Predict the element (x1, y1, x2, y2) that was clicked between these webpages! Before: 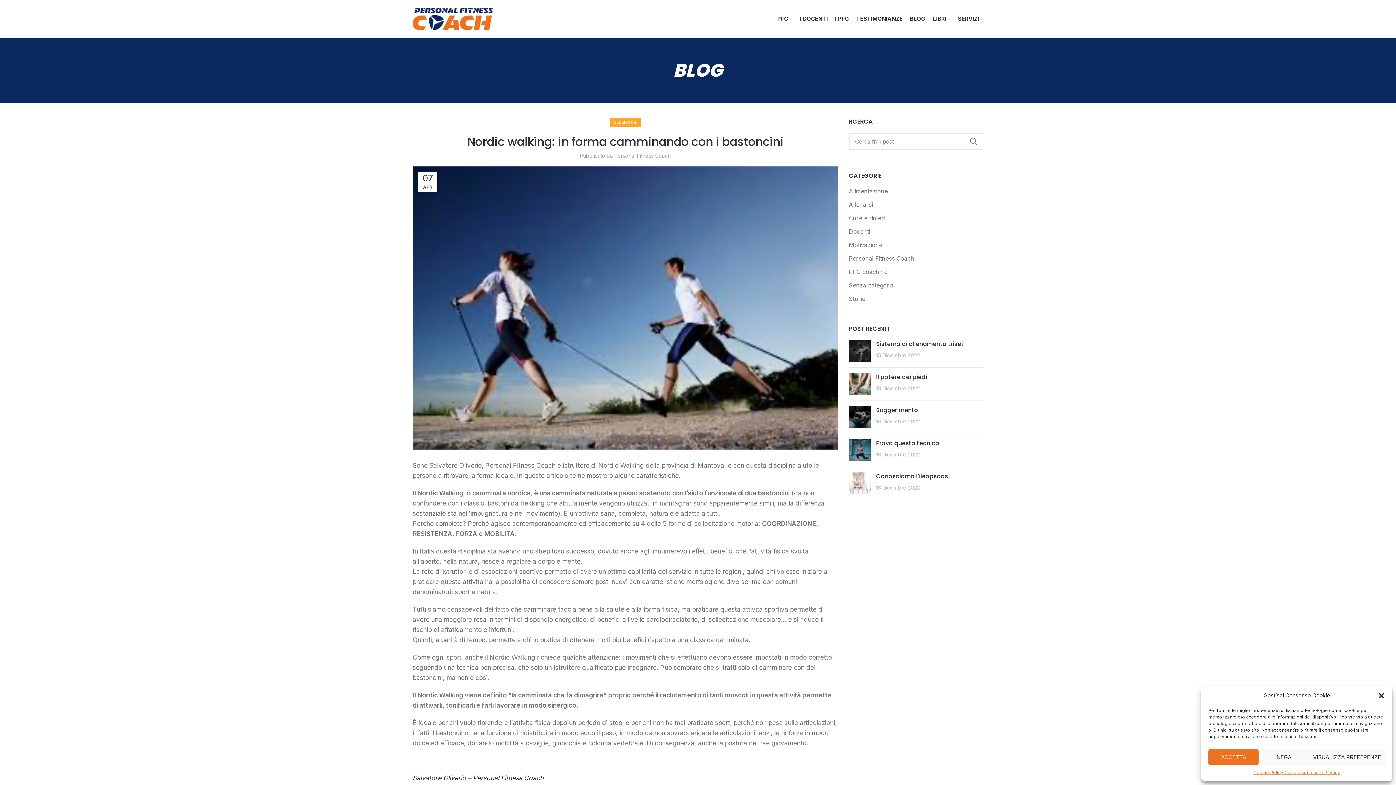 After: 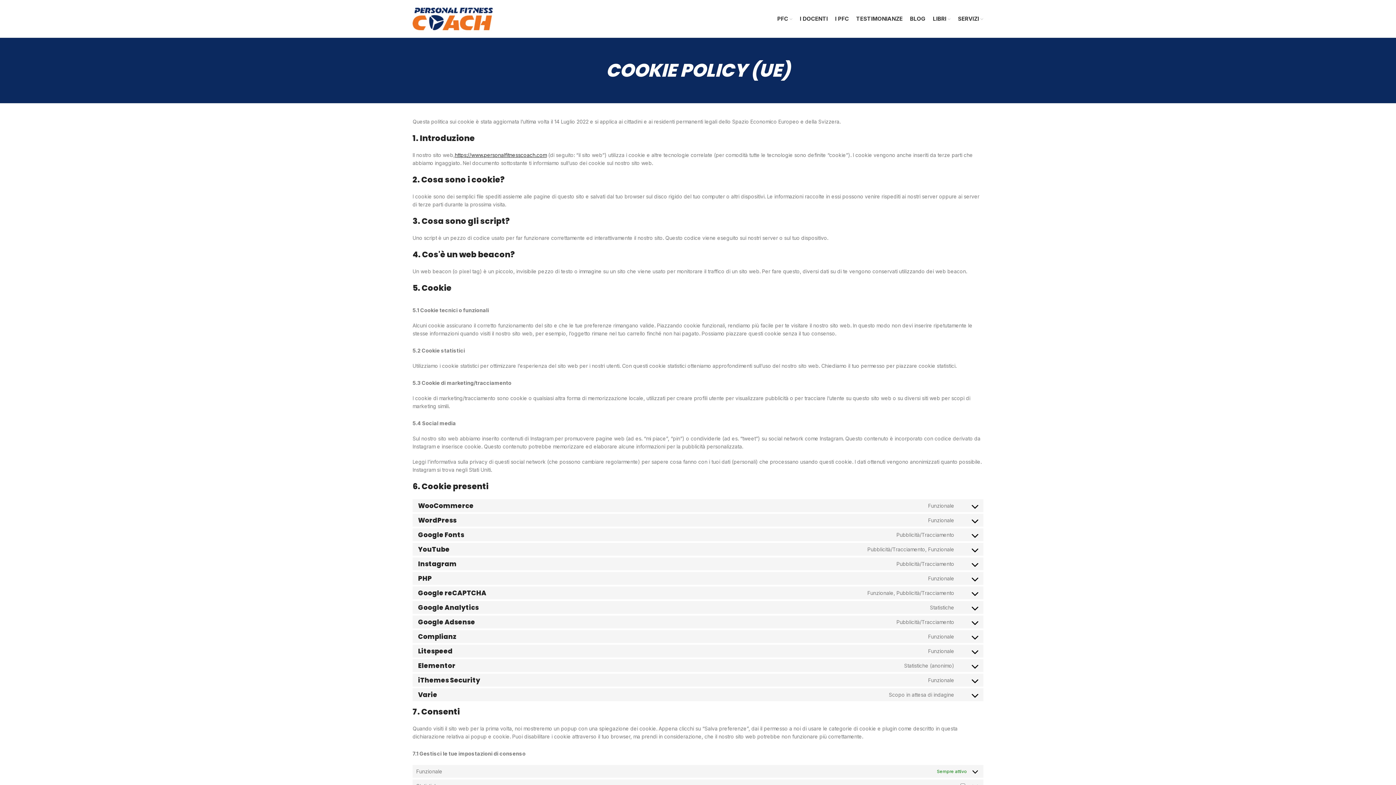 Action: label: Cookie Policy bbox: (1253, 769, 1283, 776)